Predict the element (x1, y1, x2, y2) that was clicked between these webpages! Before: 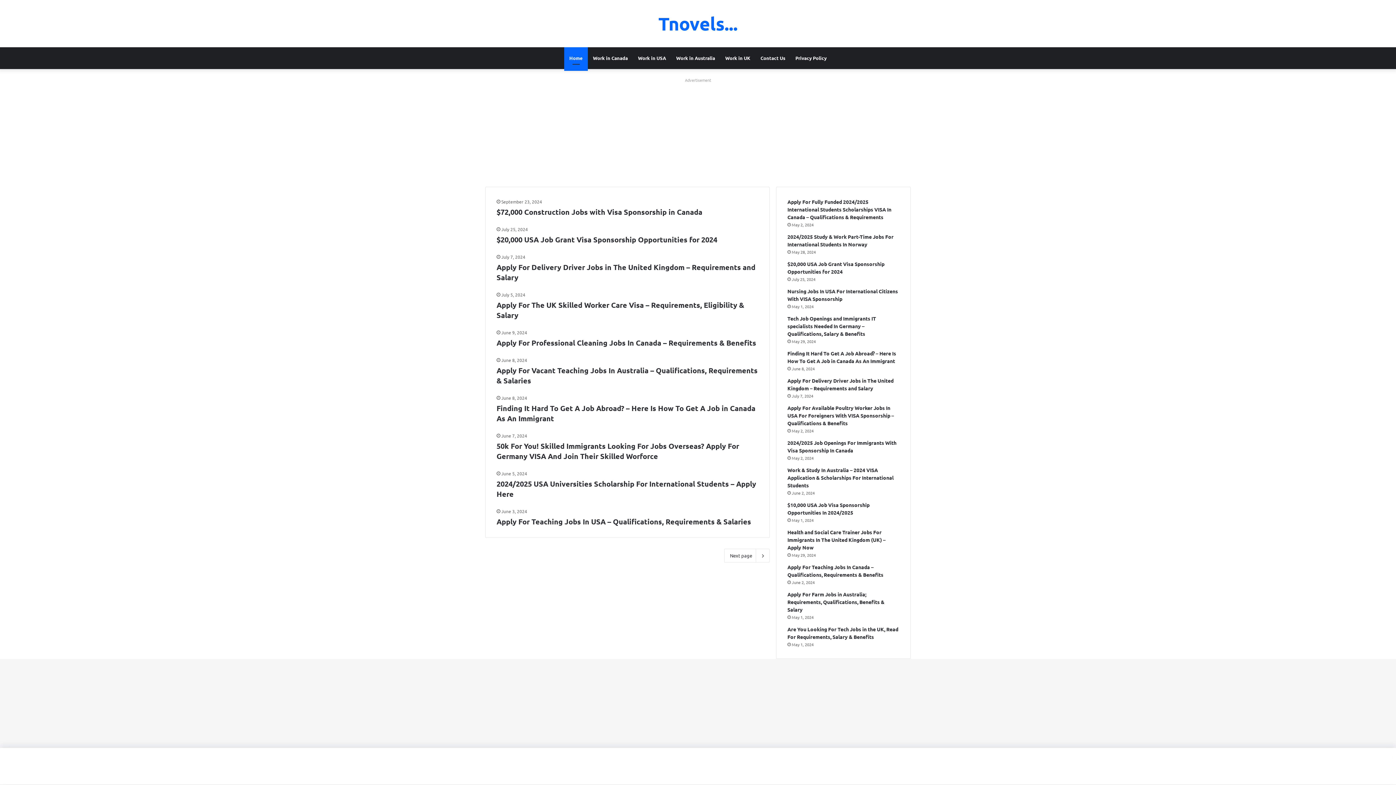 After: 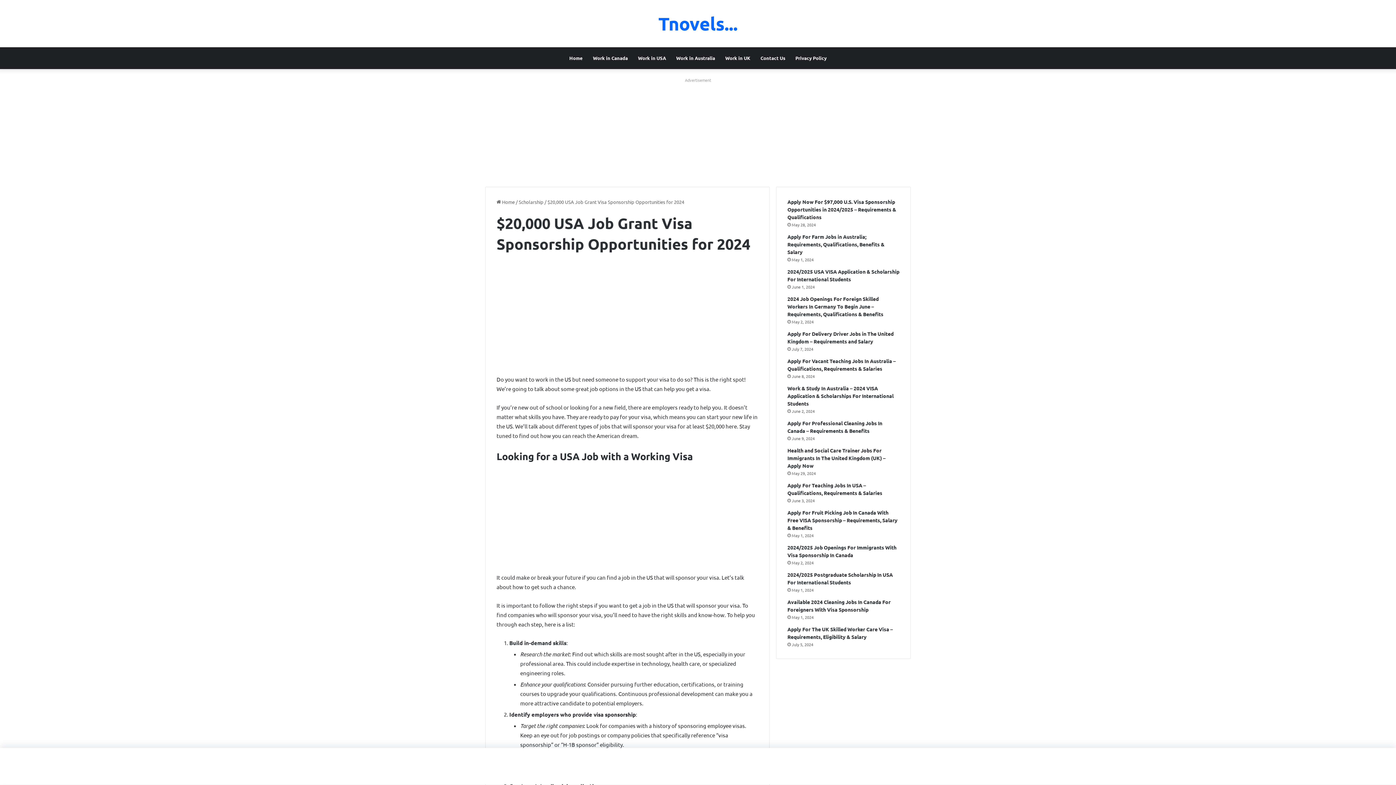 Action: bbox: (496, 234, 717, 244) label: $20,000 USA Job Grant Visa Sponsorship Opportunities for 2024